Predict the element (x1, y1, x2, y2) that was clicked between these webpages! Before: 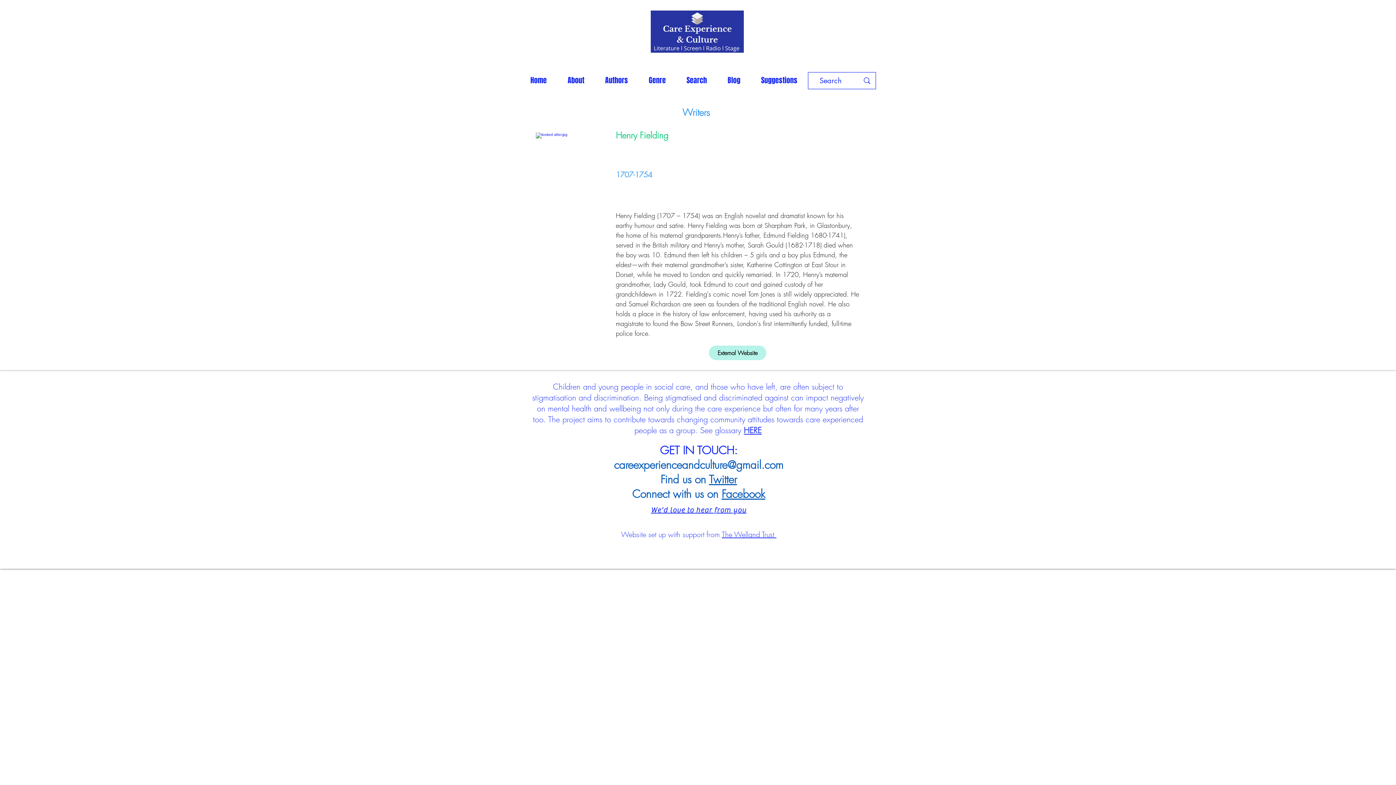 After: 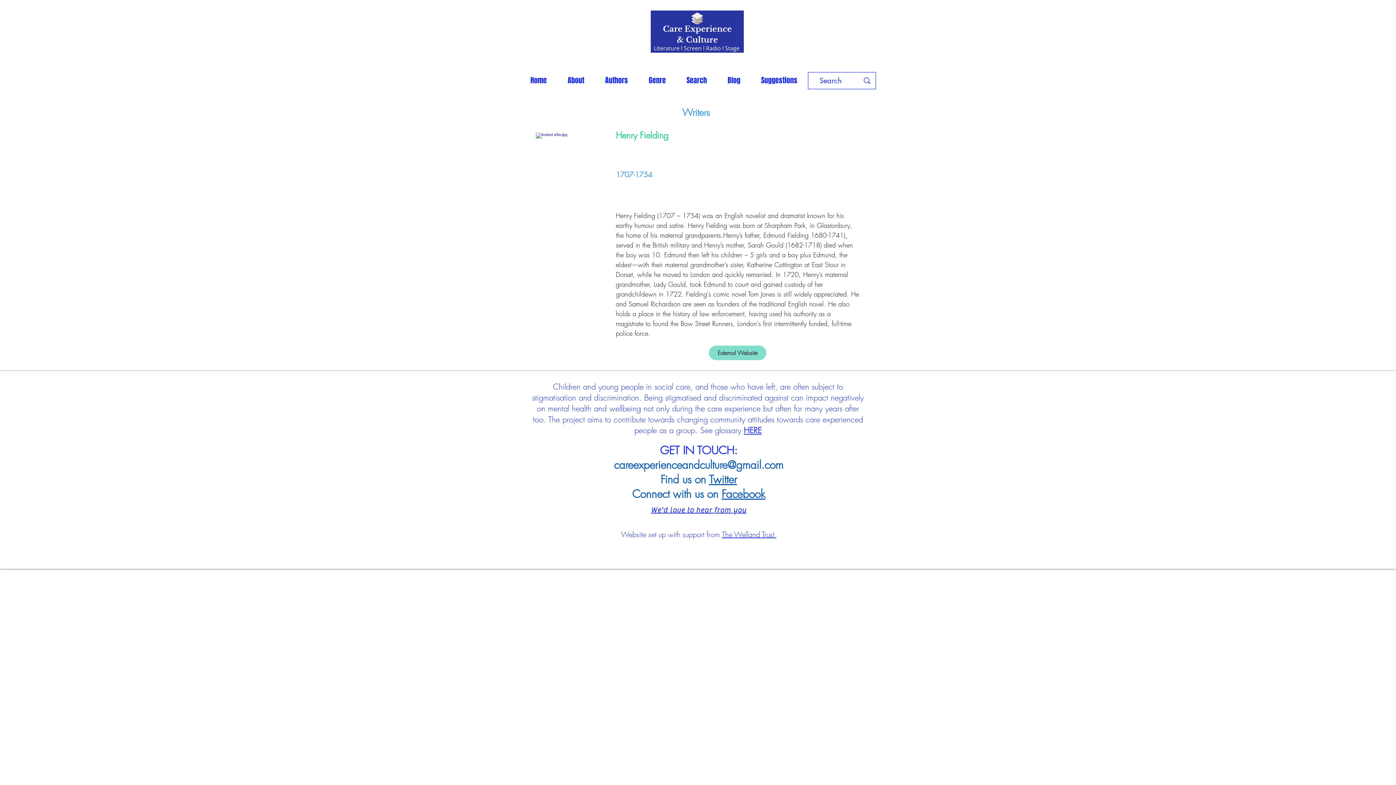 Action: bbox: (709, 345, 766, 360) label: External Website